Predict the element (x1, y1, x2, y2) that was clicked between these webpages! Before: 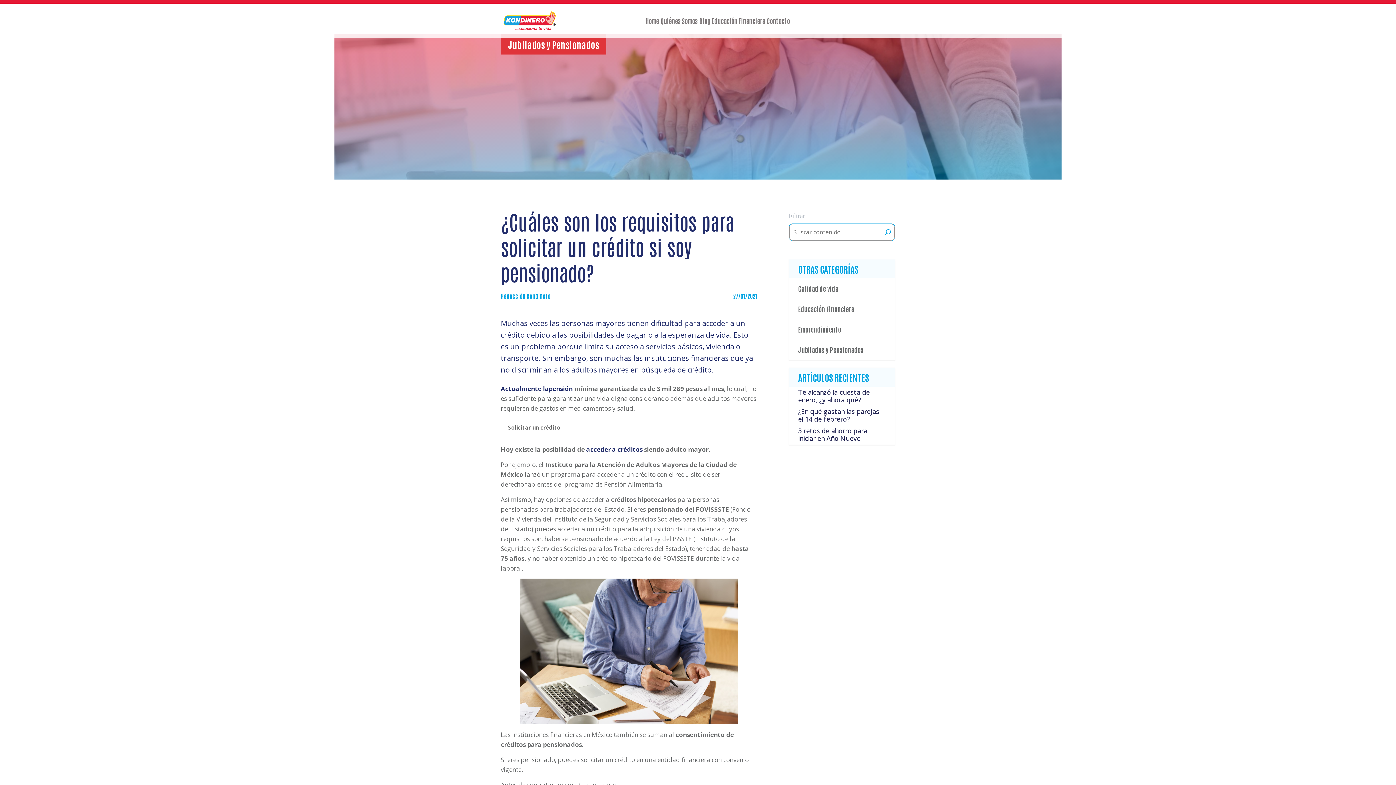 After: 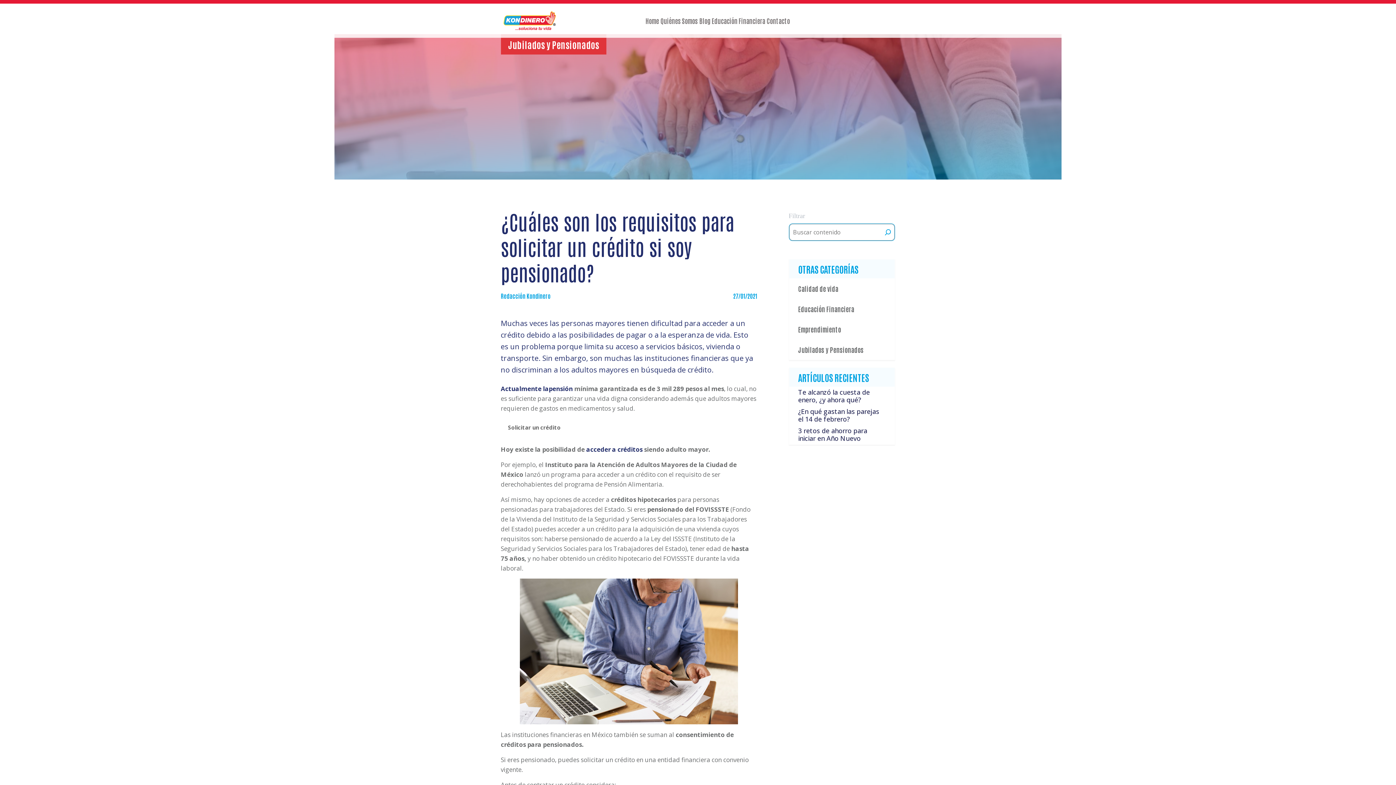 Action: label: acceder a créditos bbox: (586, 444, 642, 454)